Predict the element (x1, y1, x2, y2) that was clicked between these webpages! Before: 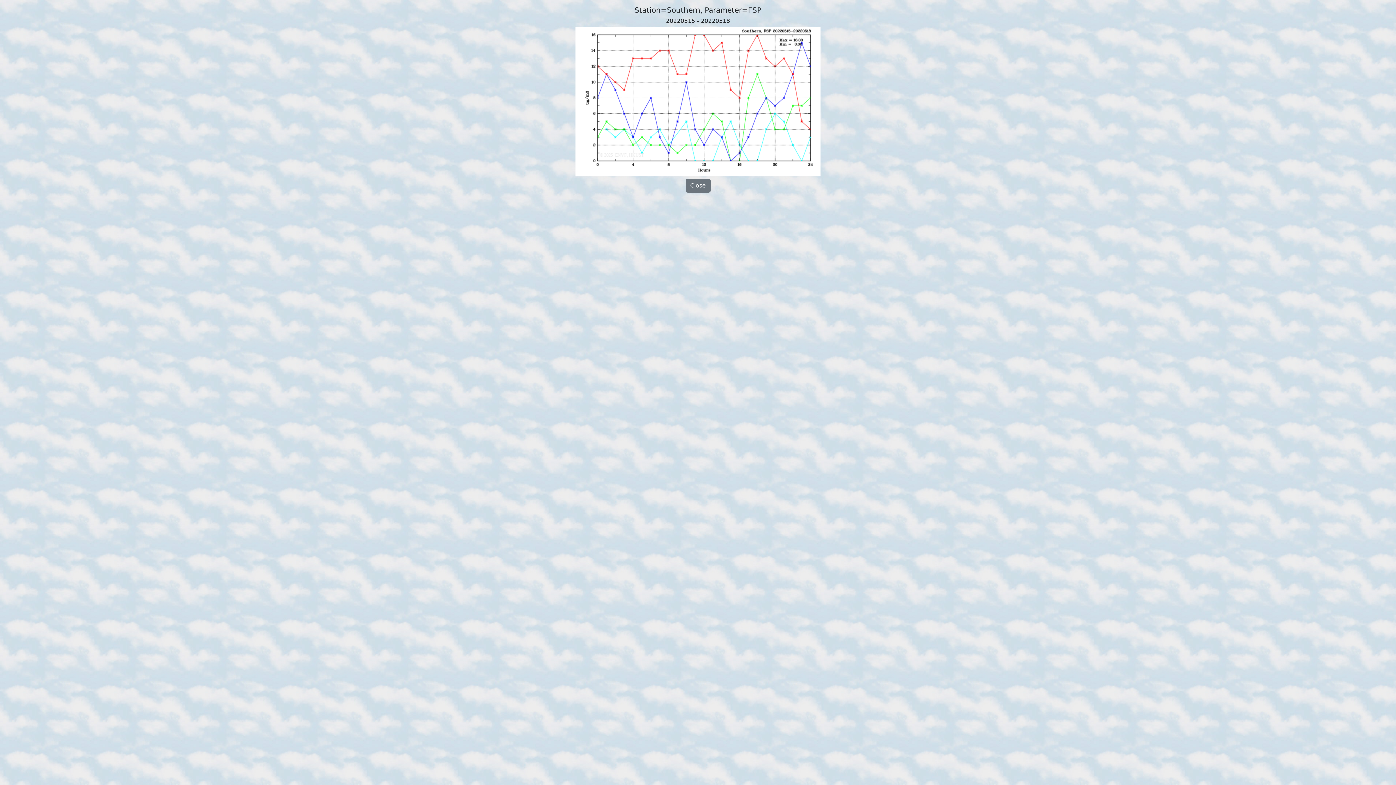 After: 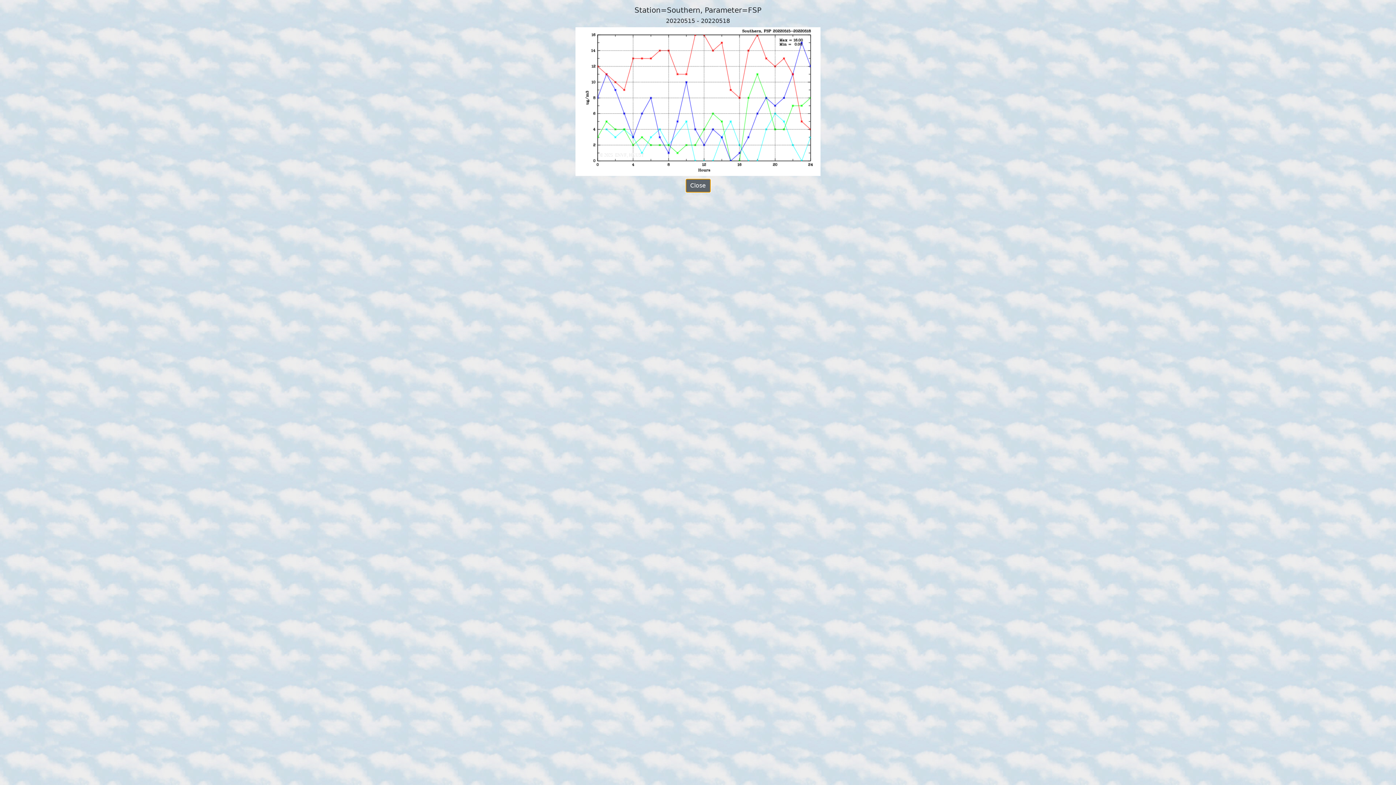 Action: label: Close bbox: (685, 178, 710, 192)